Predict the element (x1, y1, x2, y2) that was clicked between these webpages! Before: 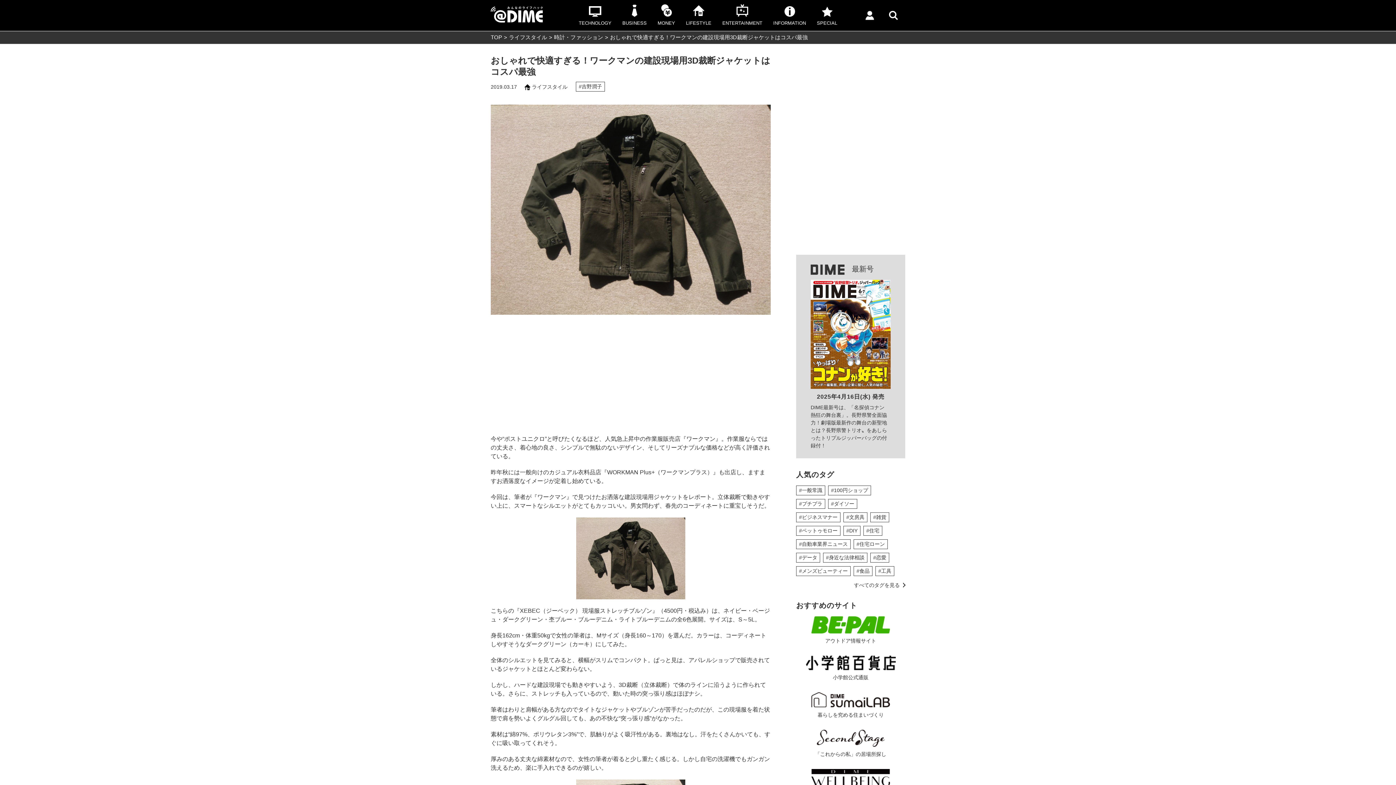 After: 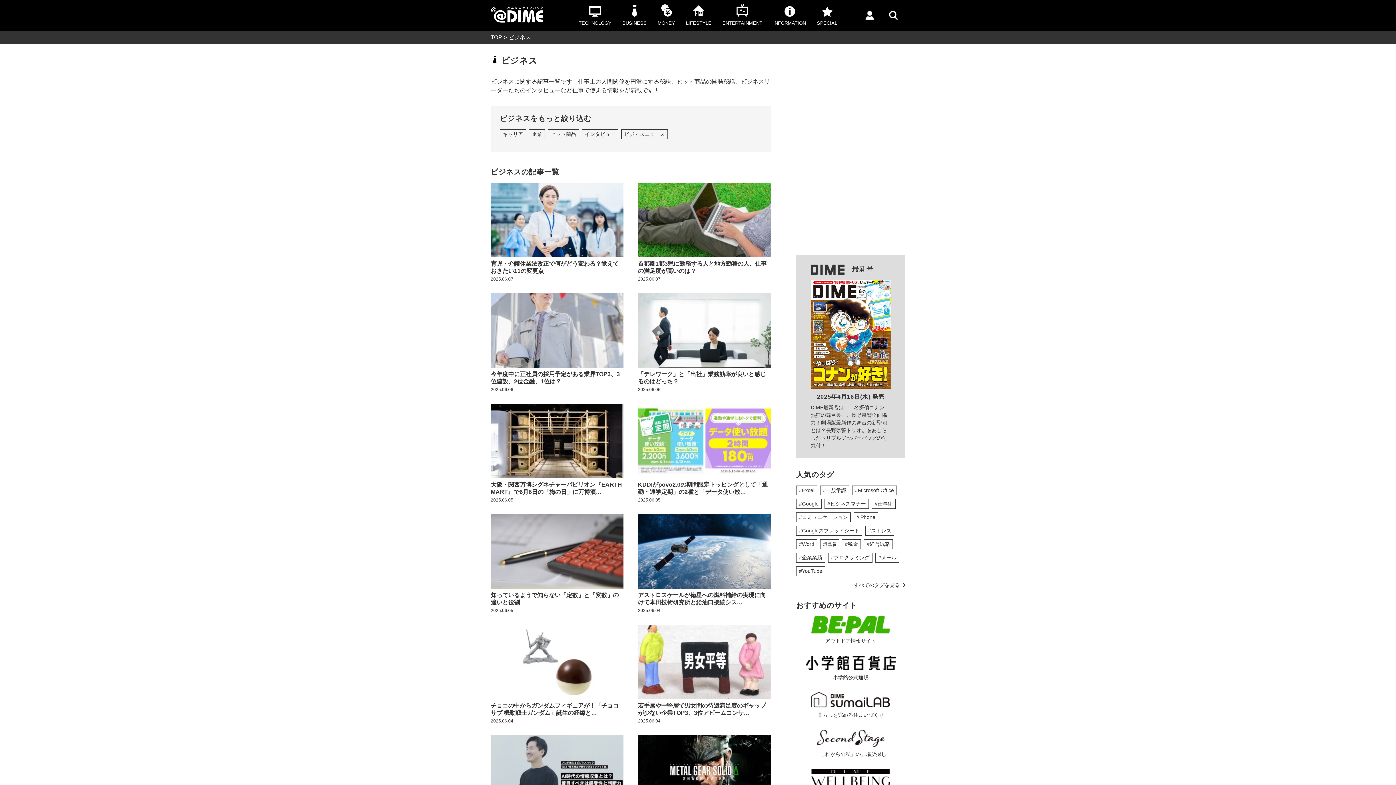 Action: label: BUSINESS bbox: (617, 0, 652, 31)